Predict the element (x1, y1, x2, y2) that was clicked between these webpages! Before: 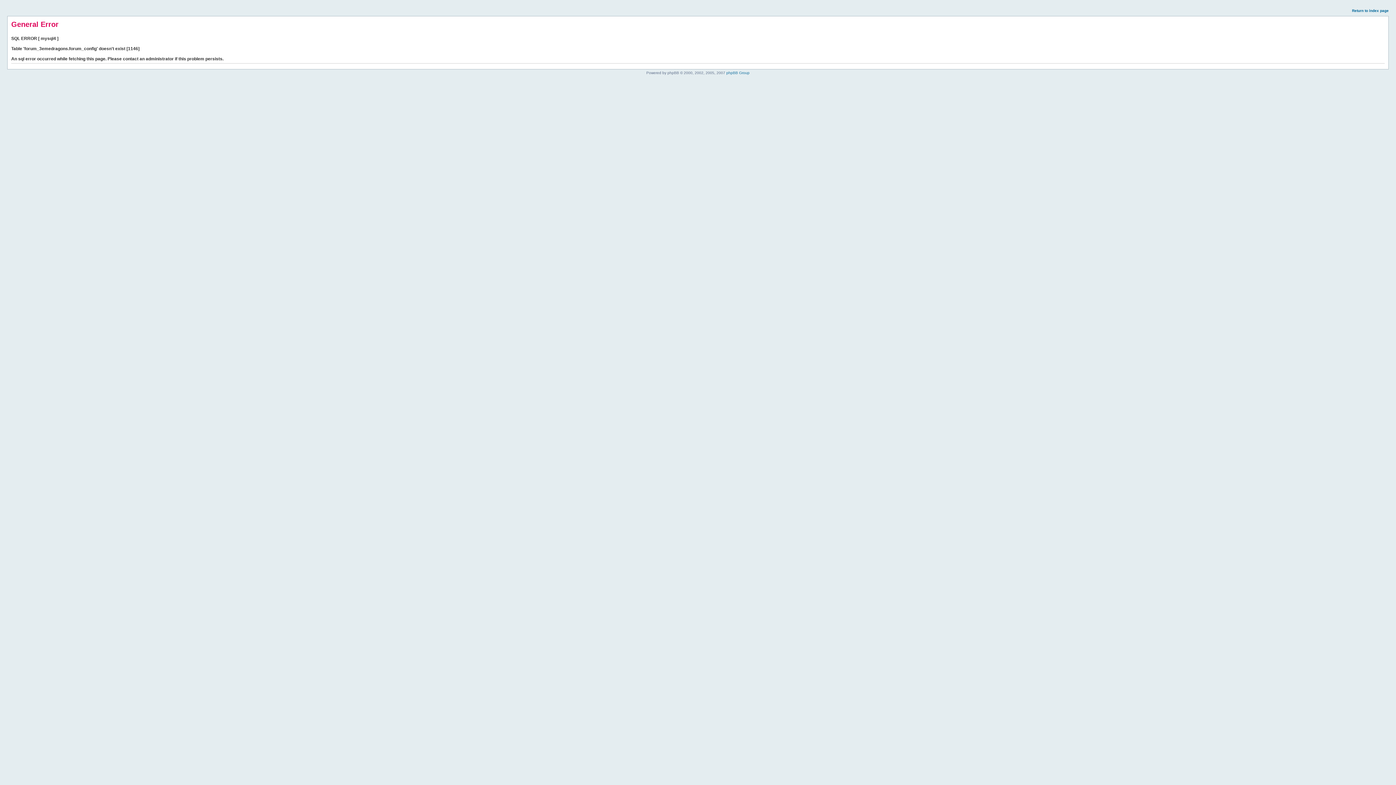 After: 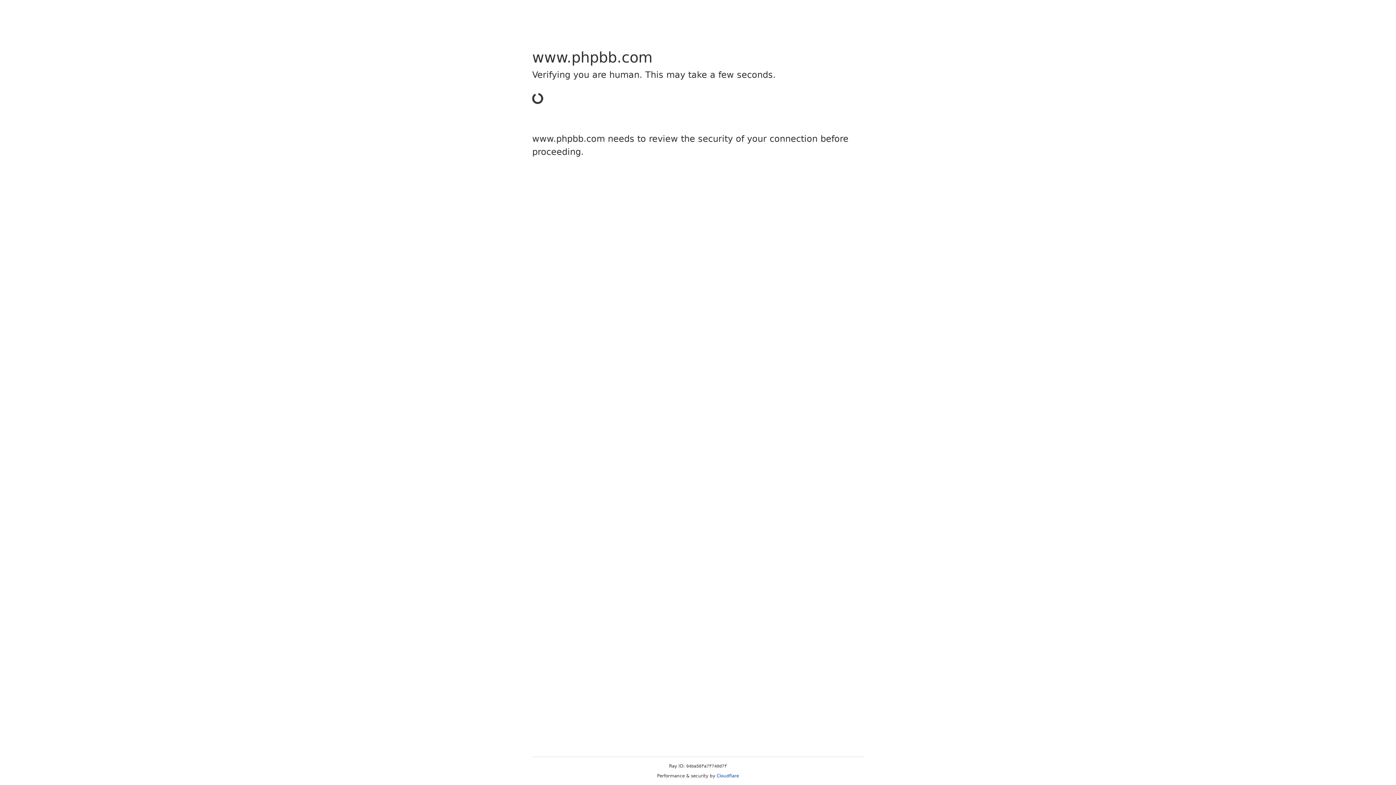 Action: bbox: (726, 70, 749, 74) label: phpBB Group